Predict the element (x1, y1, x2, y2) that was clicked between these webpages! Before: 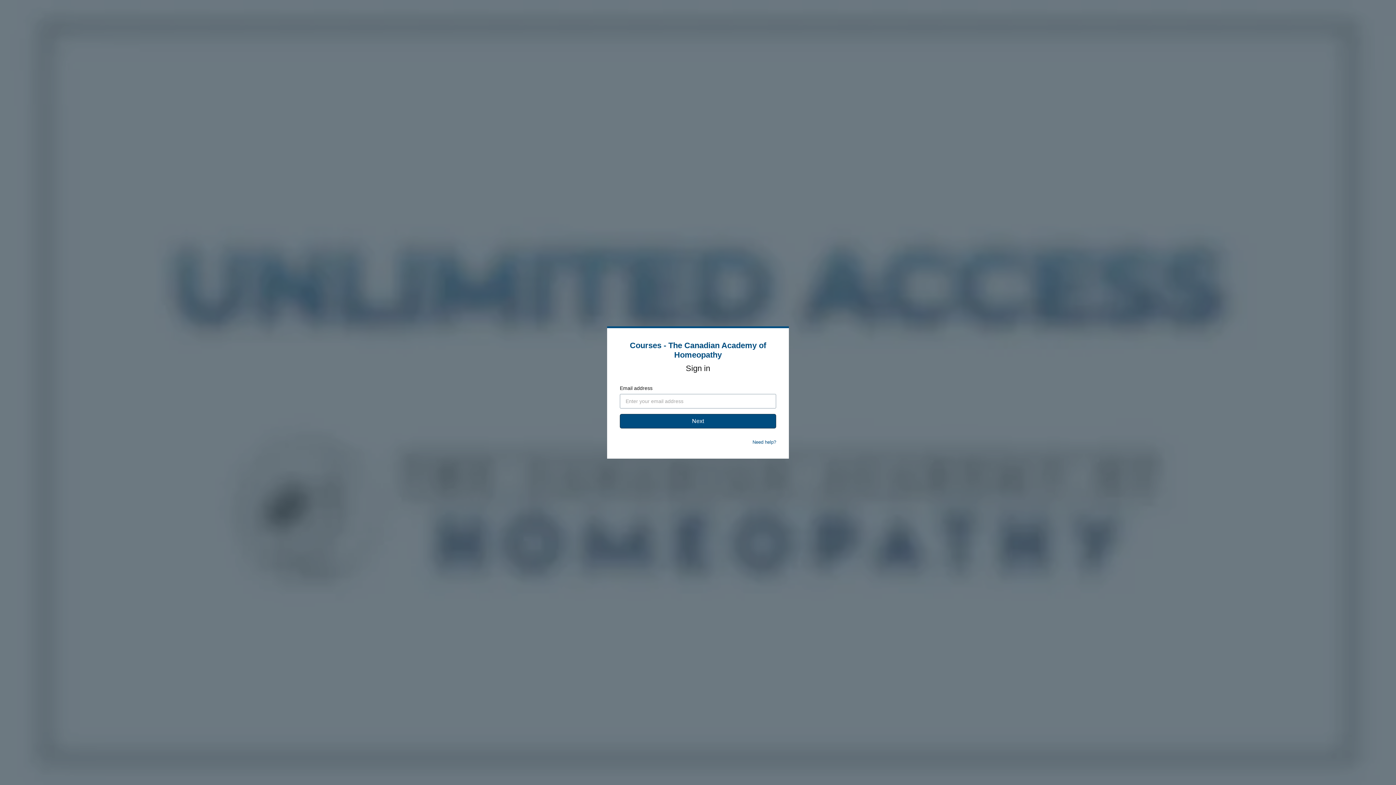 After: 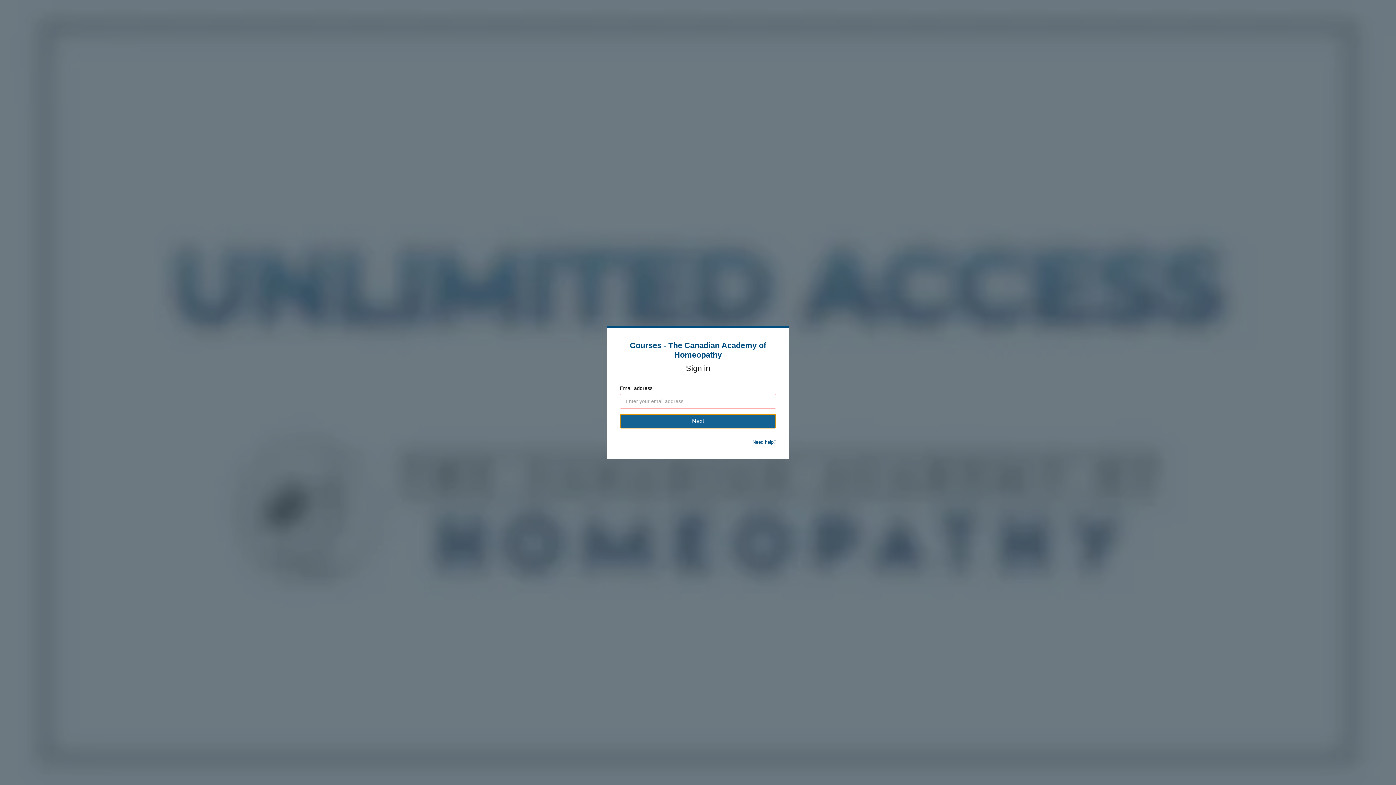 Action: label: Next bbox: (620, 414, 776, 428)